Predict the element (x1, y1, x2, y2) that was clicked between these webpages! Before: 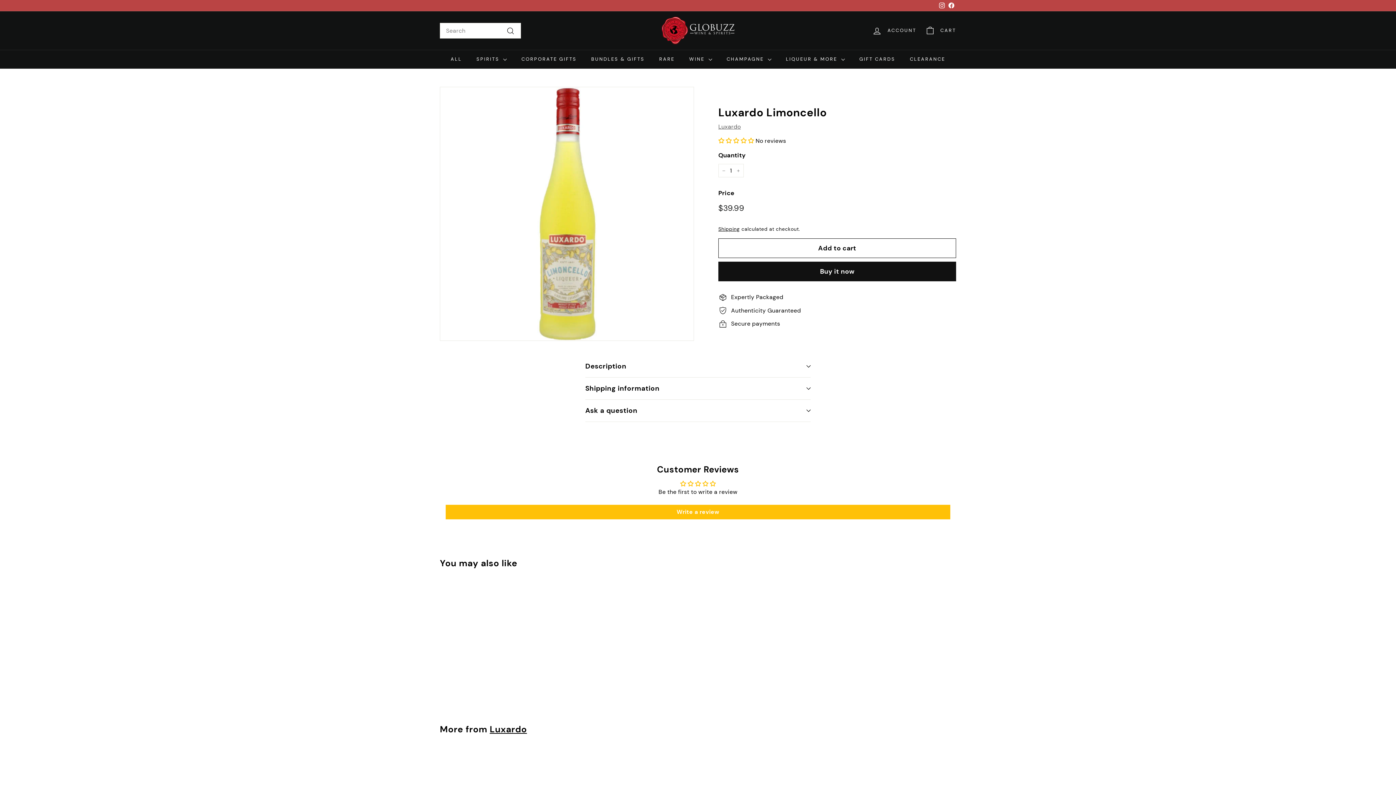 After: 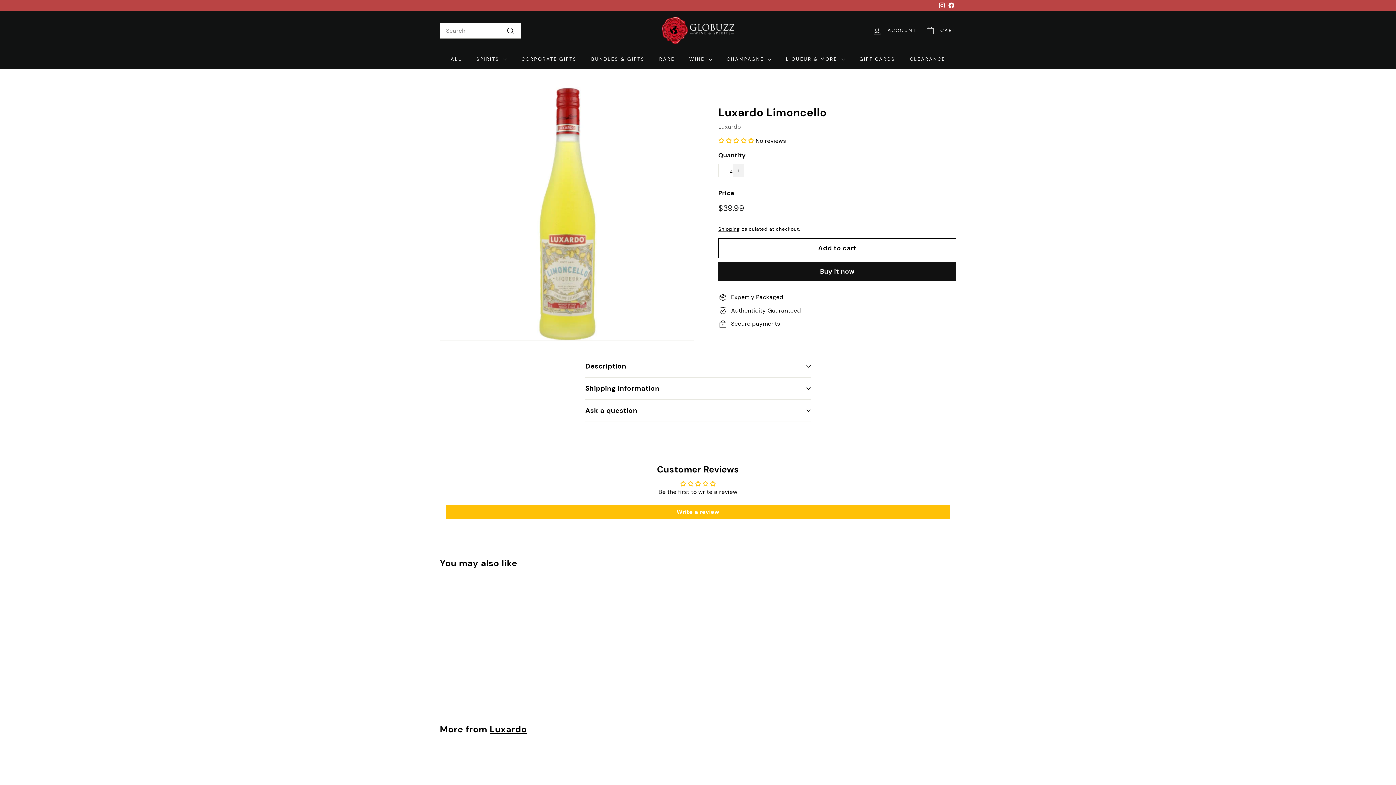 Action: bbox: (733, 164, 744, 177) label: Increase item quantity by one